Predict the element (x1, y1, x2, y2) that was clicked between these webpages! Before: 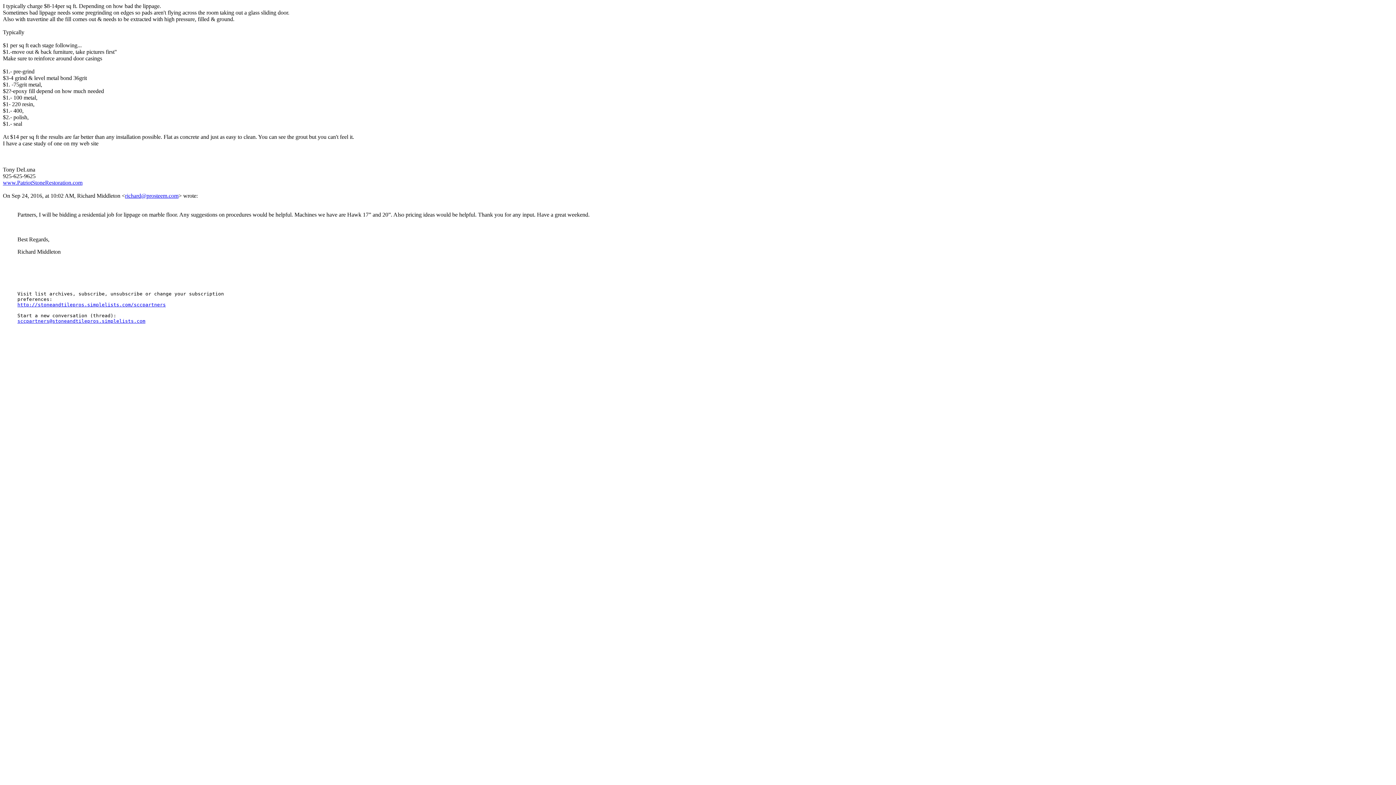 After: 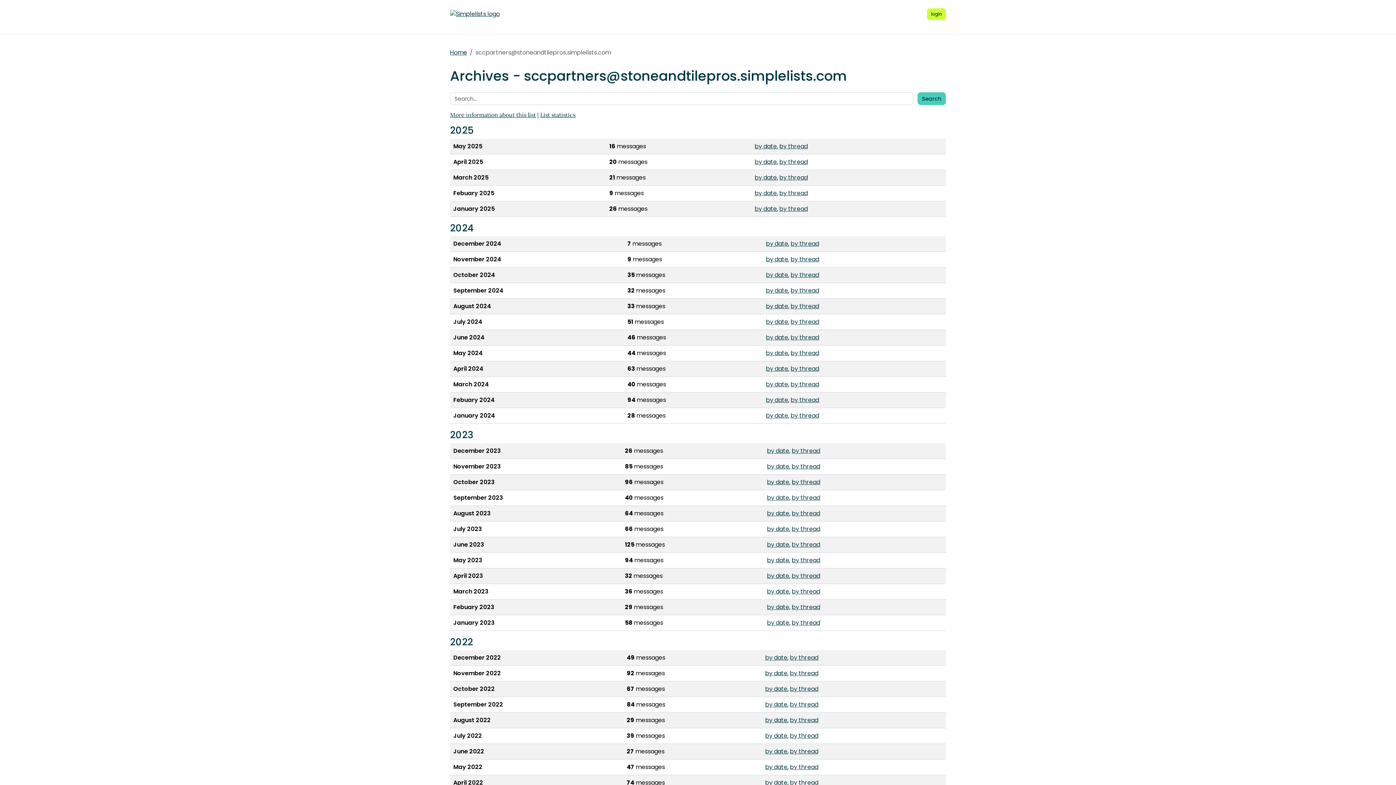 Action: bbox: (17, 302, 165, 307) label: http://stoneandtilepros.simplelists.com/sccpartners